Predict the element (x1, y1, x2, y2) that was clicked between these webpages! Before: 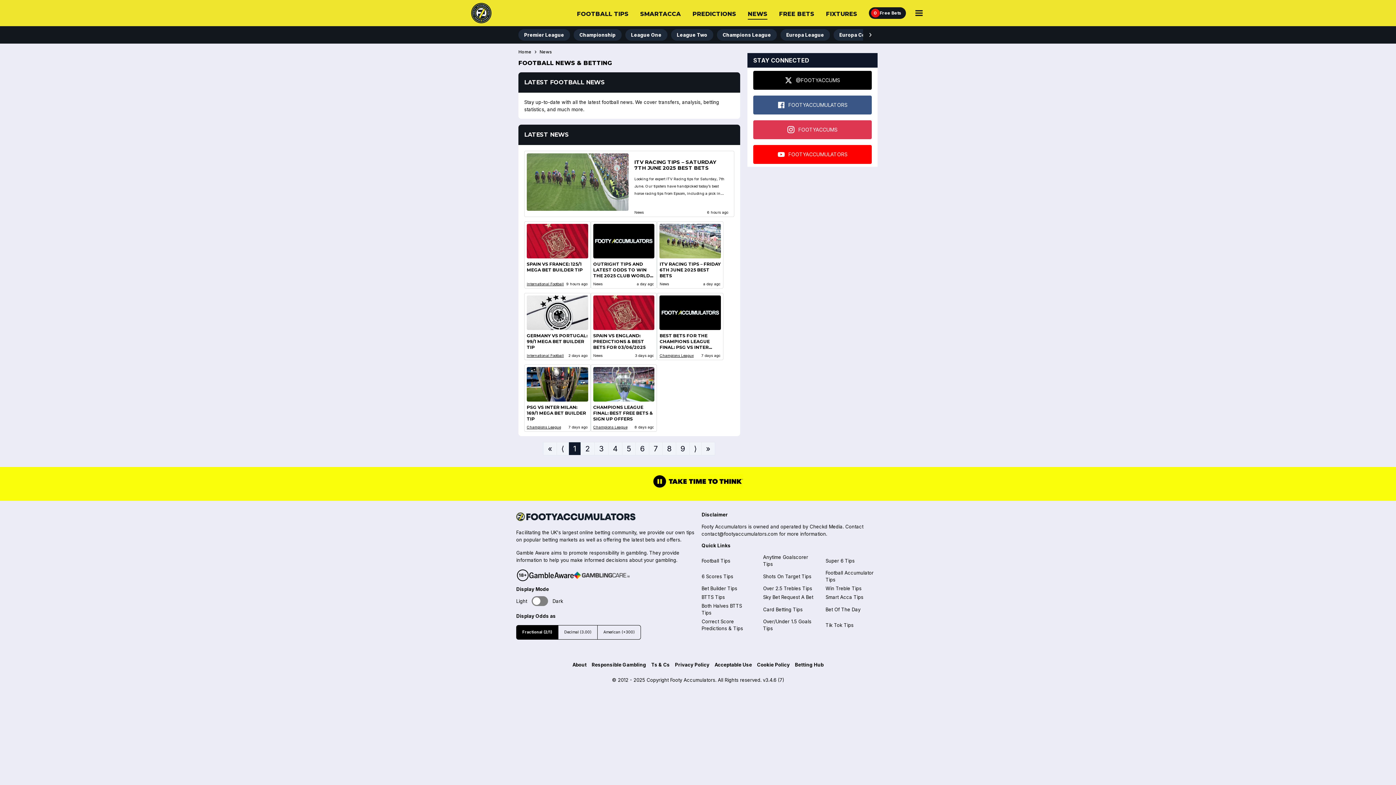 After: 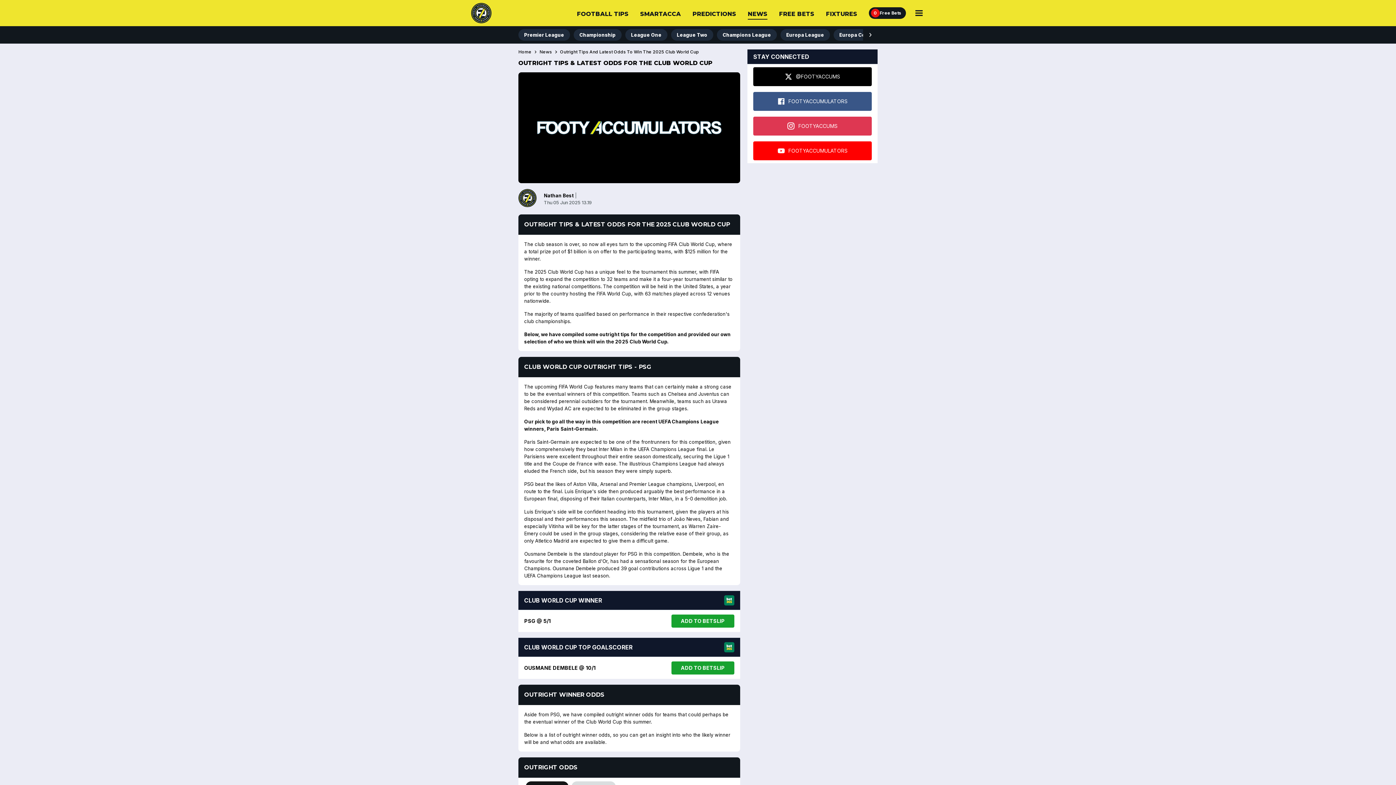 Action: bbox: (593, 224, 654, 286) label: OUTRIGHT TIPS AND LATEST ODDS TO WIN THE 2025 CLUB WORLD CUP